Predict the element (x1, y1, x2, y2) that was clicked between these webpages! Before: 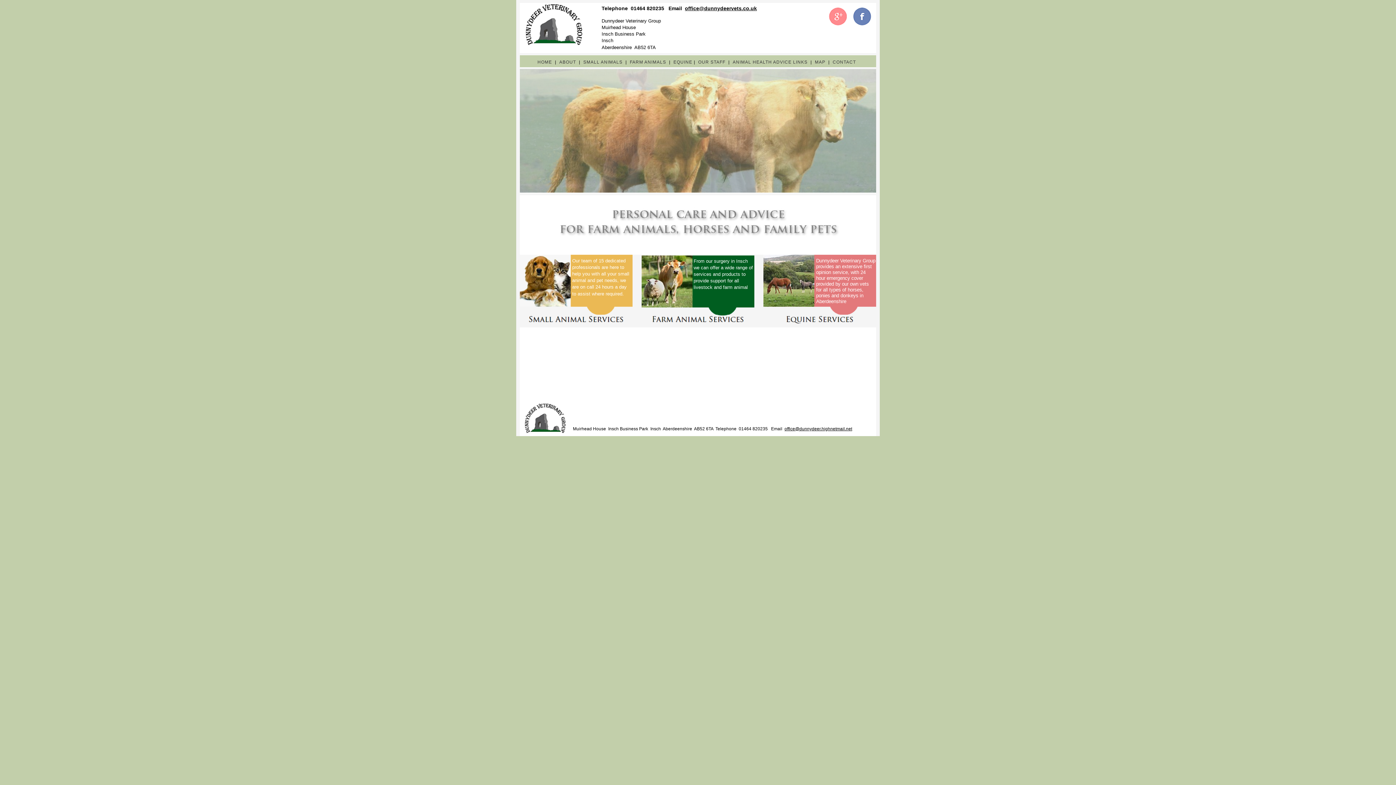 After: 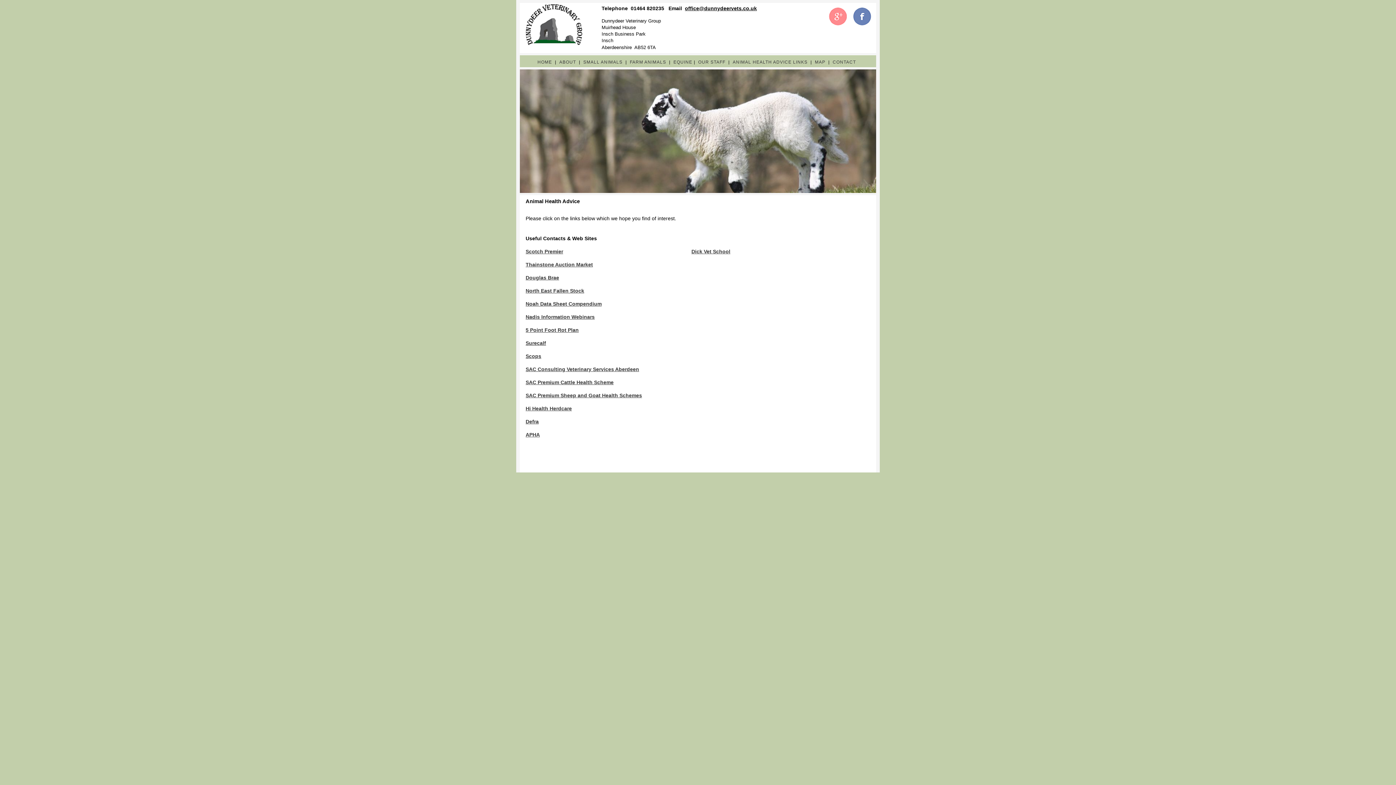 Action: bbox: (732, 59, 807, 64) label: ANIMAL HEALTH ADVICE LINKS